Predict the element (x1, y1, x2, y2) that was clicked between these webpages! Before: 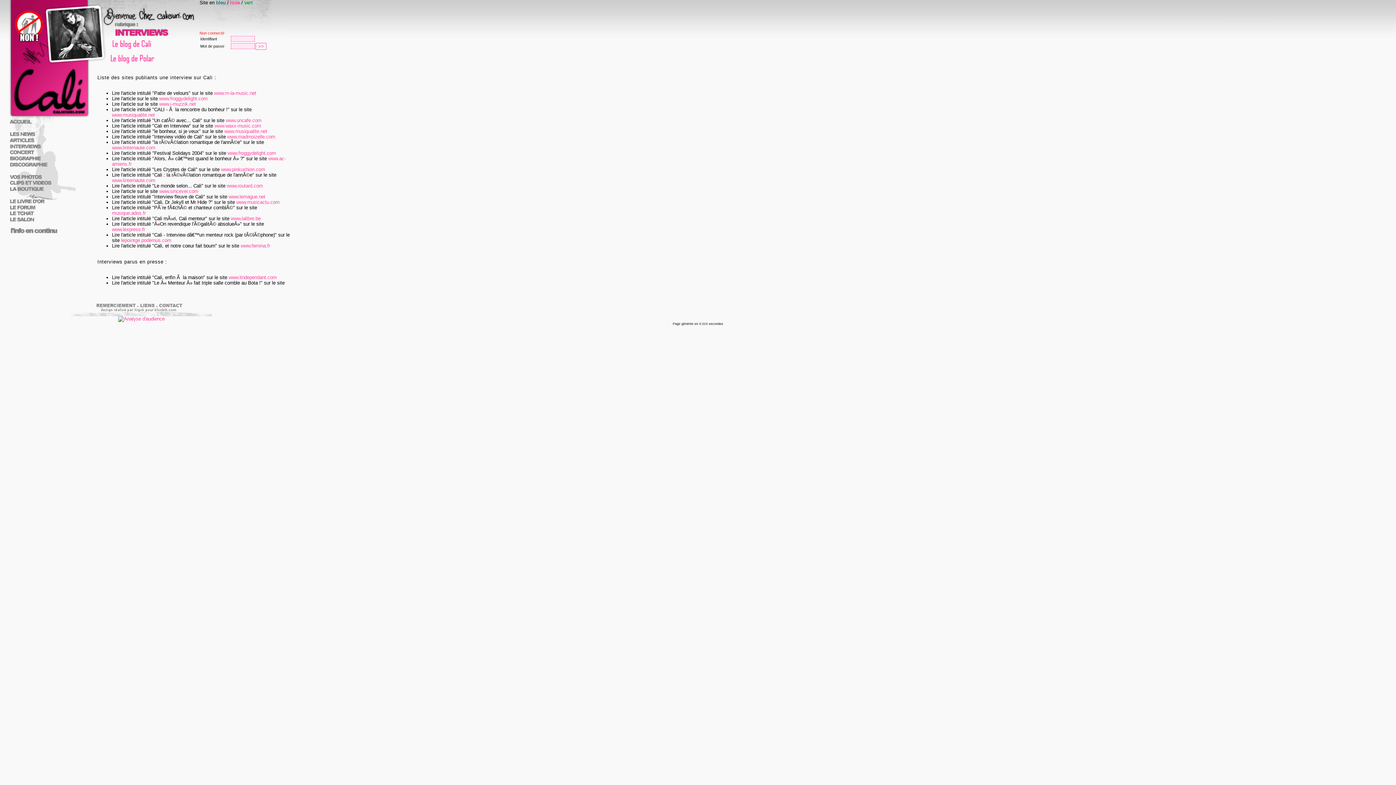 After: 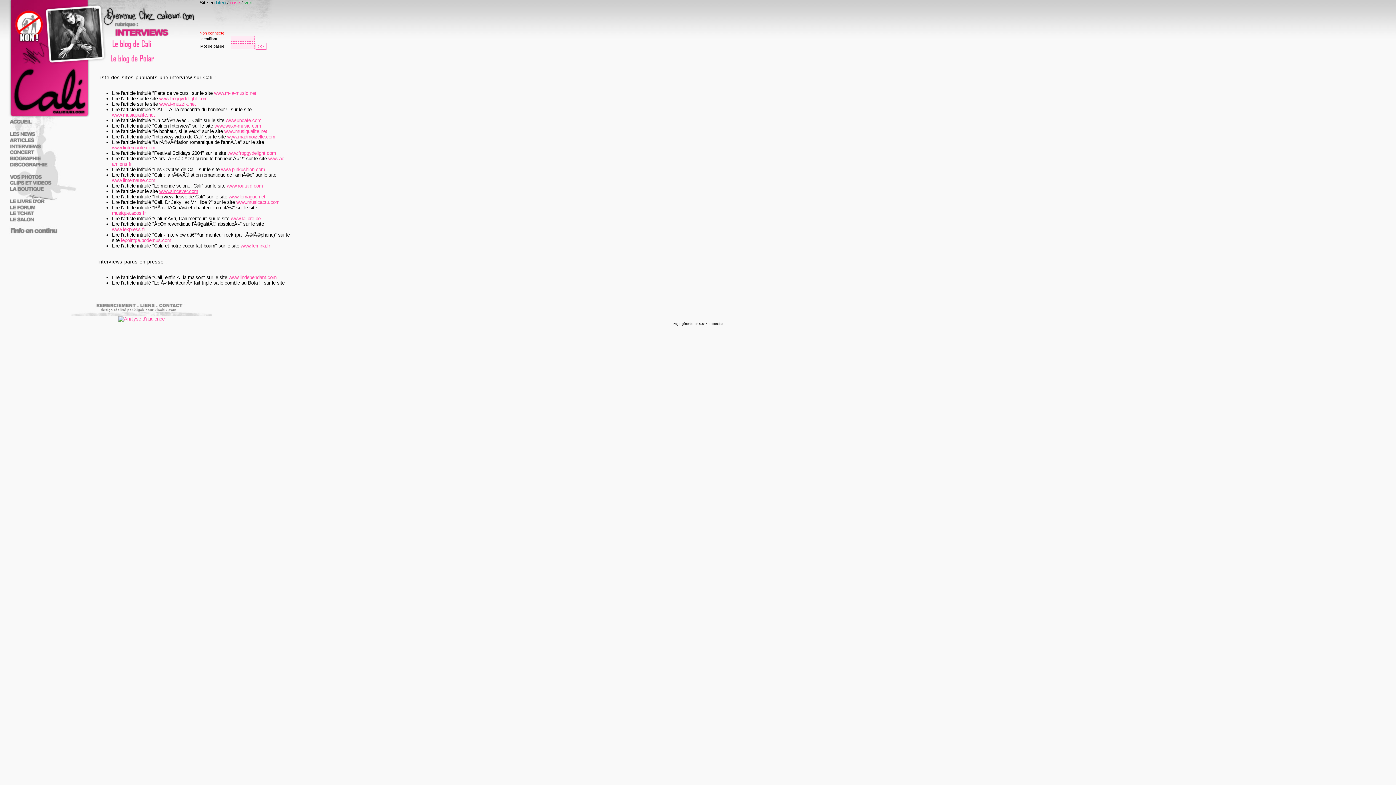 Action: bbox: (159, 188, 198, 194) label: www.sincever.com